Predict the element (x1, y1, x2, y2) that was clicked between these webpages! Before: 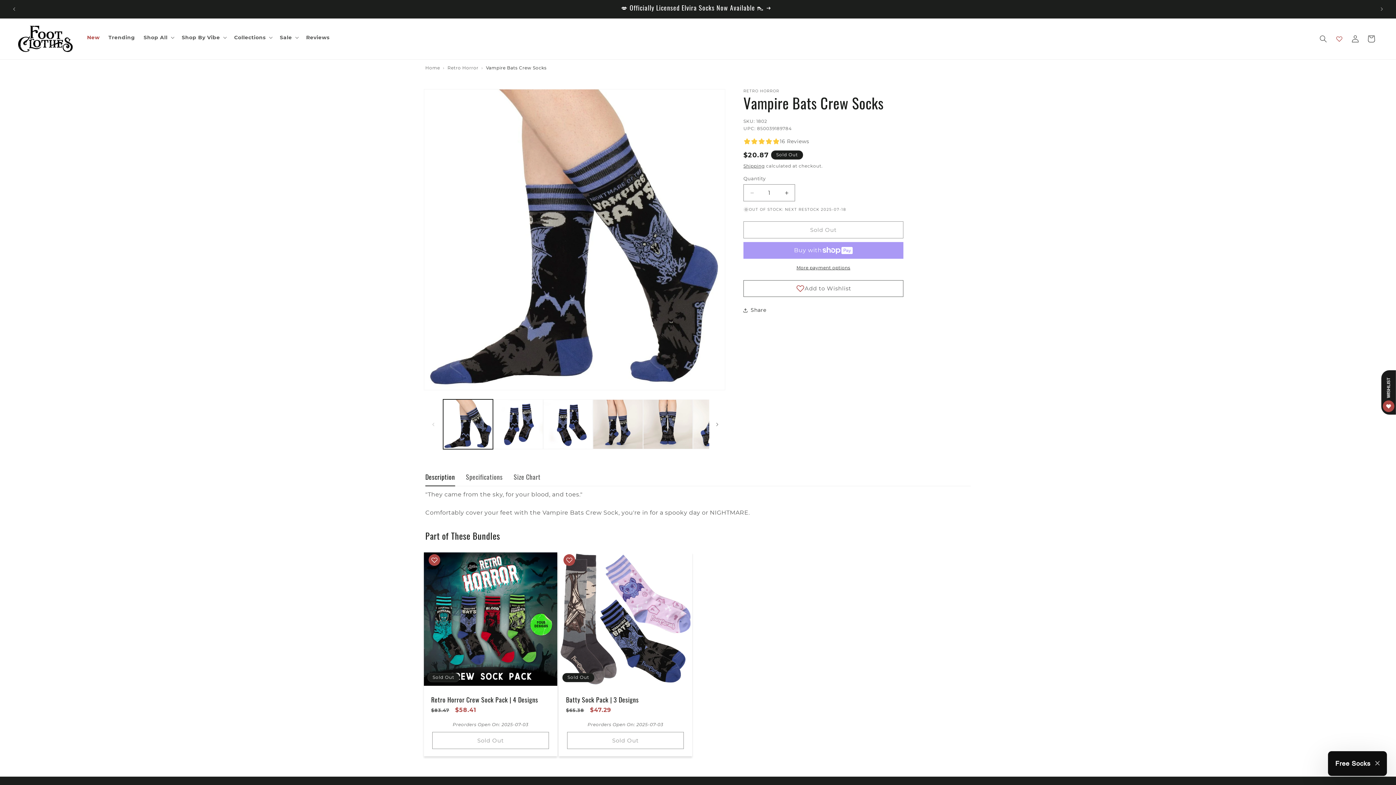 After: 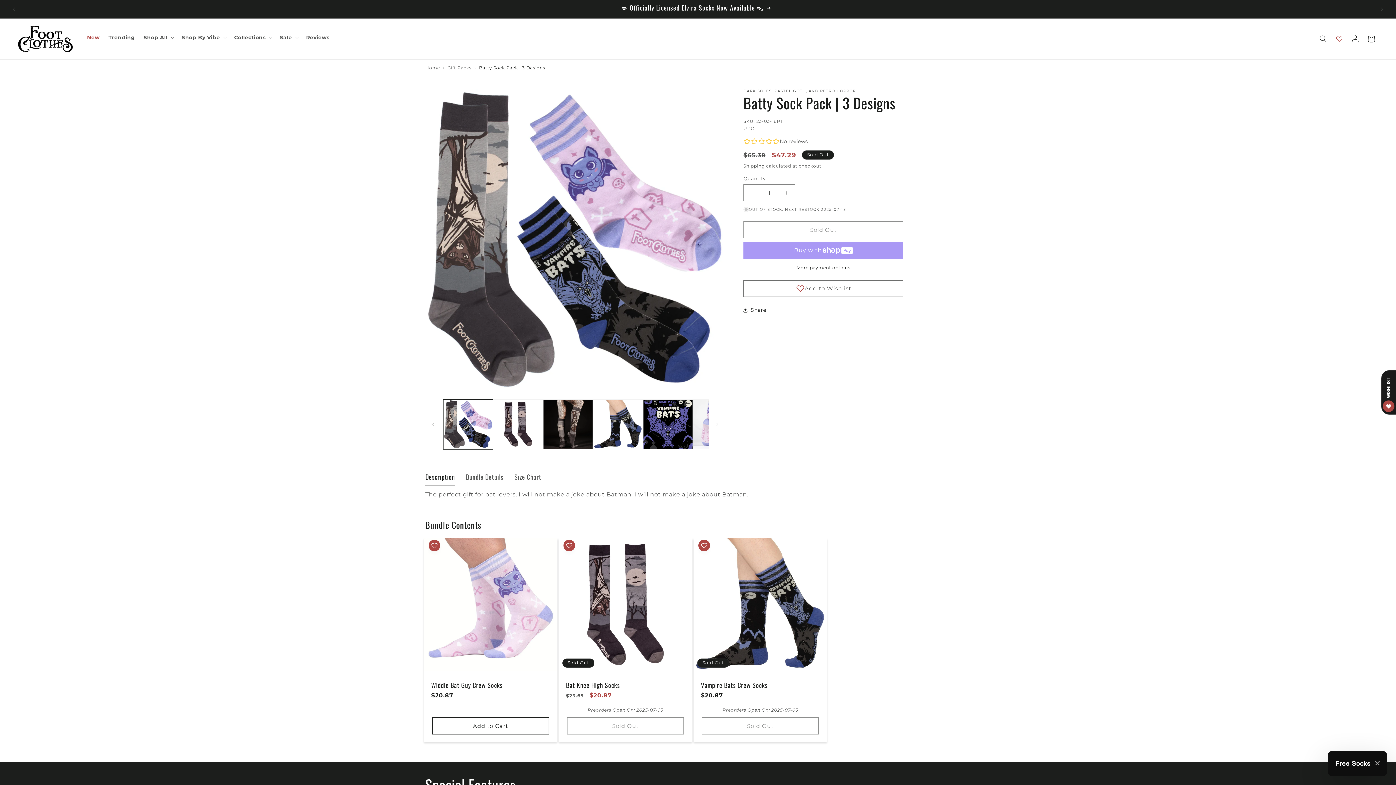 Action: label: Batty Sock Pack | 3 Designs bbox: (566, 696, 685, 704)